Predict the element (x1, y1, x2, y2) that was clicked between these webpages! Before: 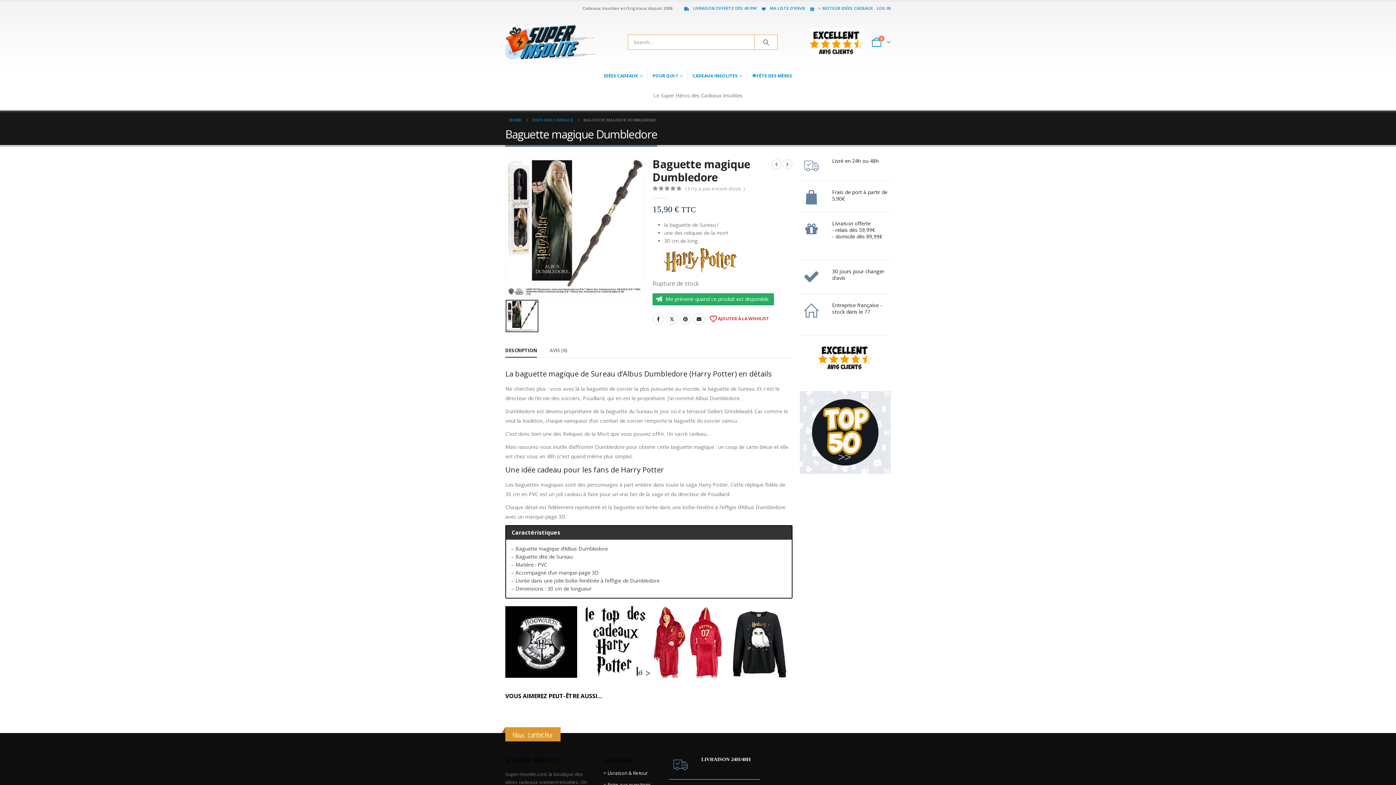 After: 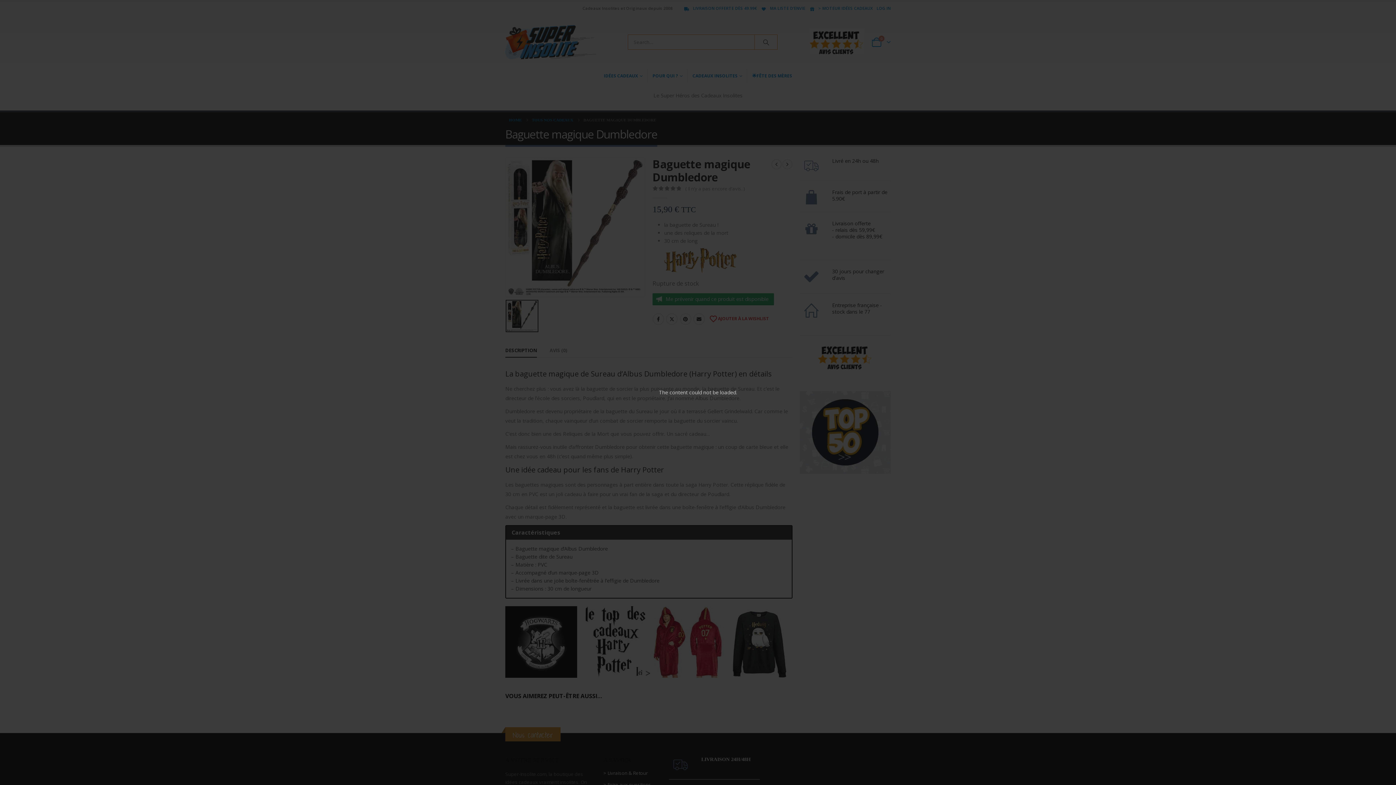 Action: label: LOG IN bbox: (875, 1, 890, 14)